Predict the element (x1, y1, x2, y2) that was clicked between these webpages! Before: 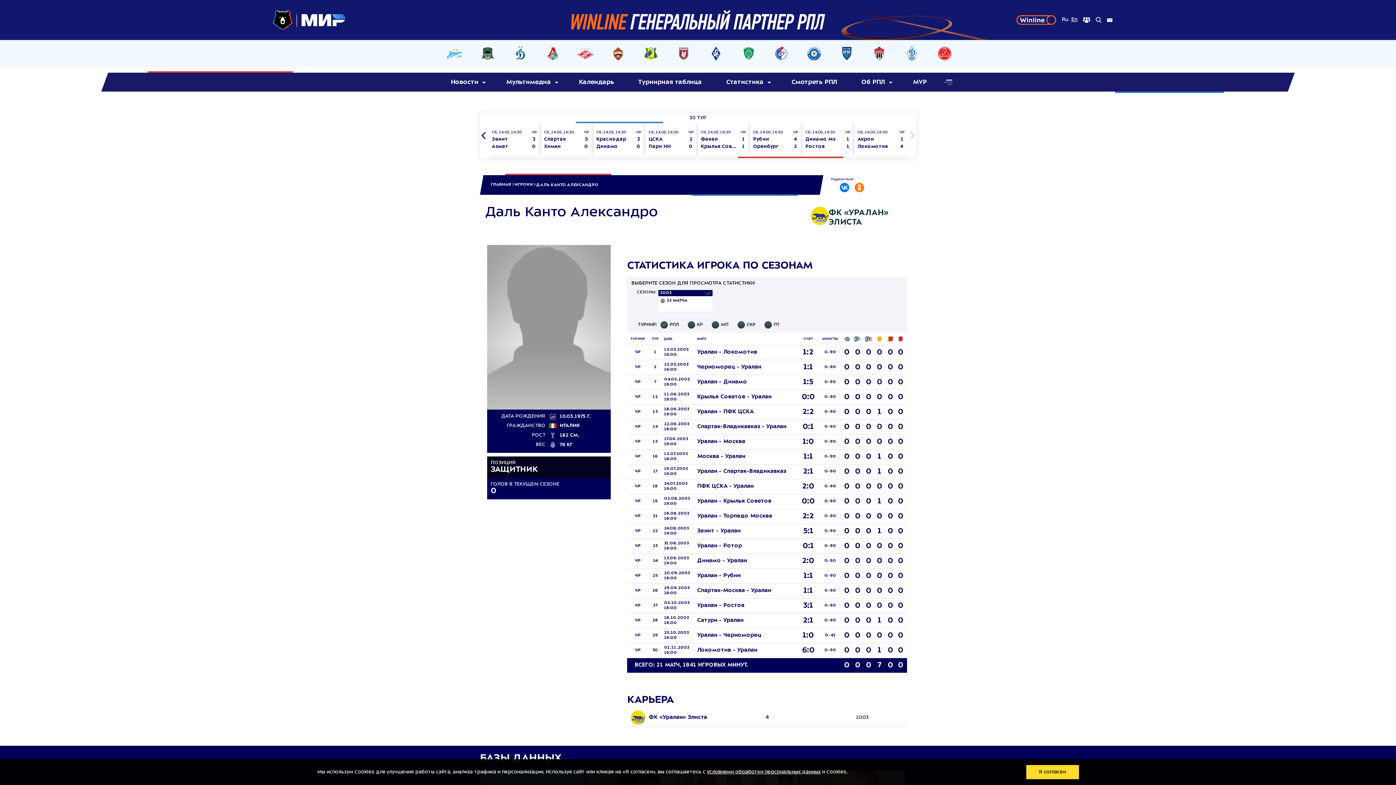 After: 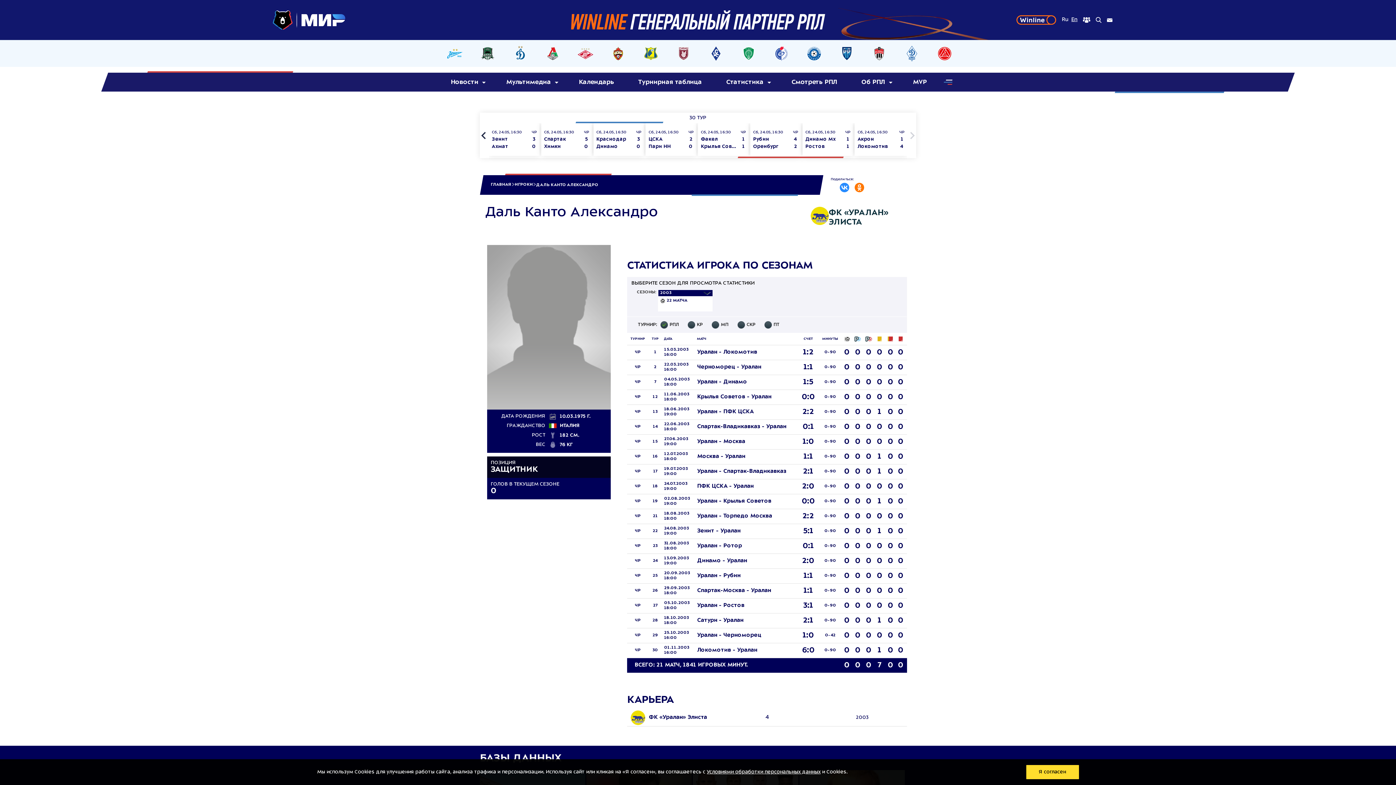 Action: bbox: (840, 182, 849, 192)